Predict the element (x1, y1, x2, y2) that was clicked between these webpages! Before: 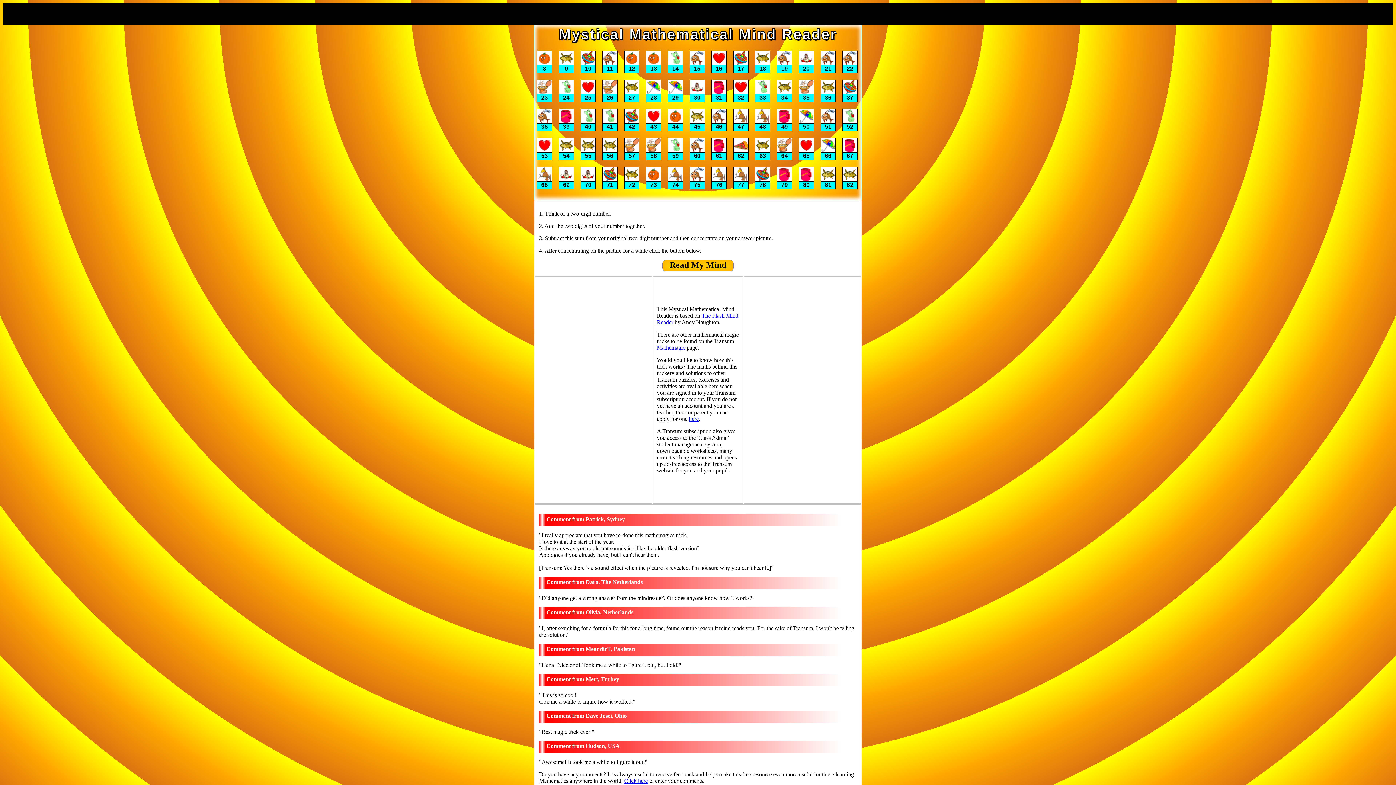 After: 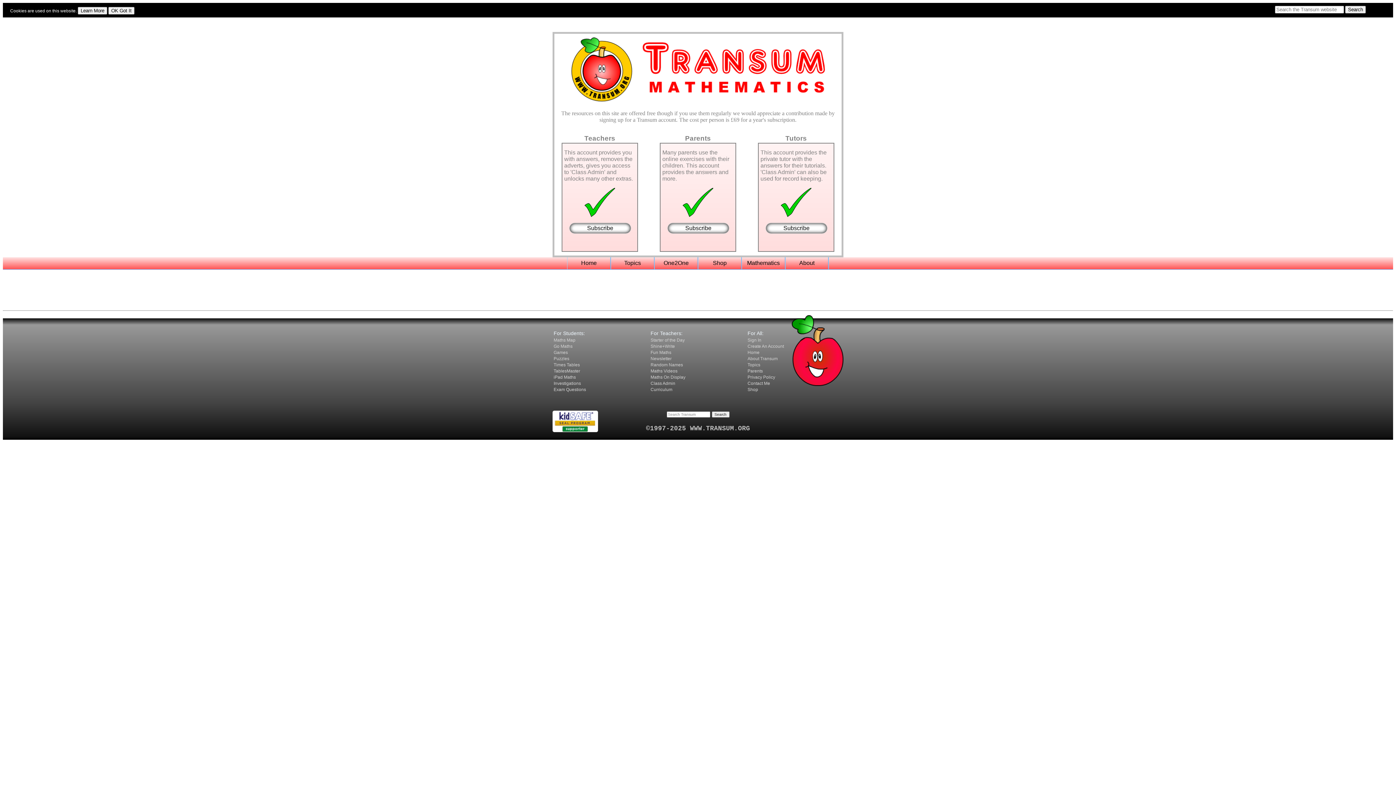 Action: label: here bbox: (689, 416, 698, 422)